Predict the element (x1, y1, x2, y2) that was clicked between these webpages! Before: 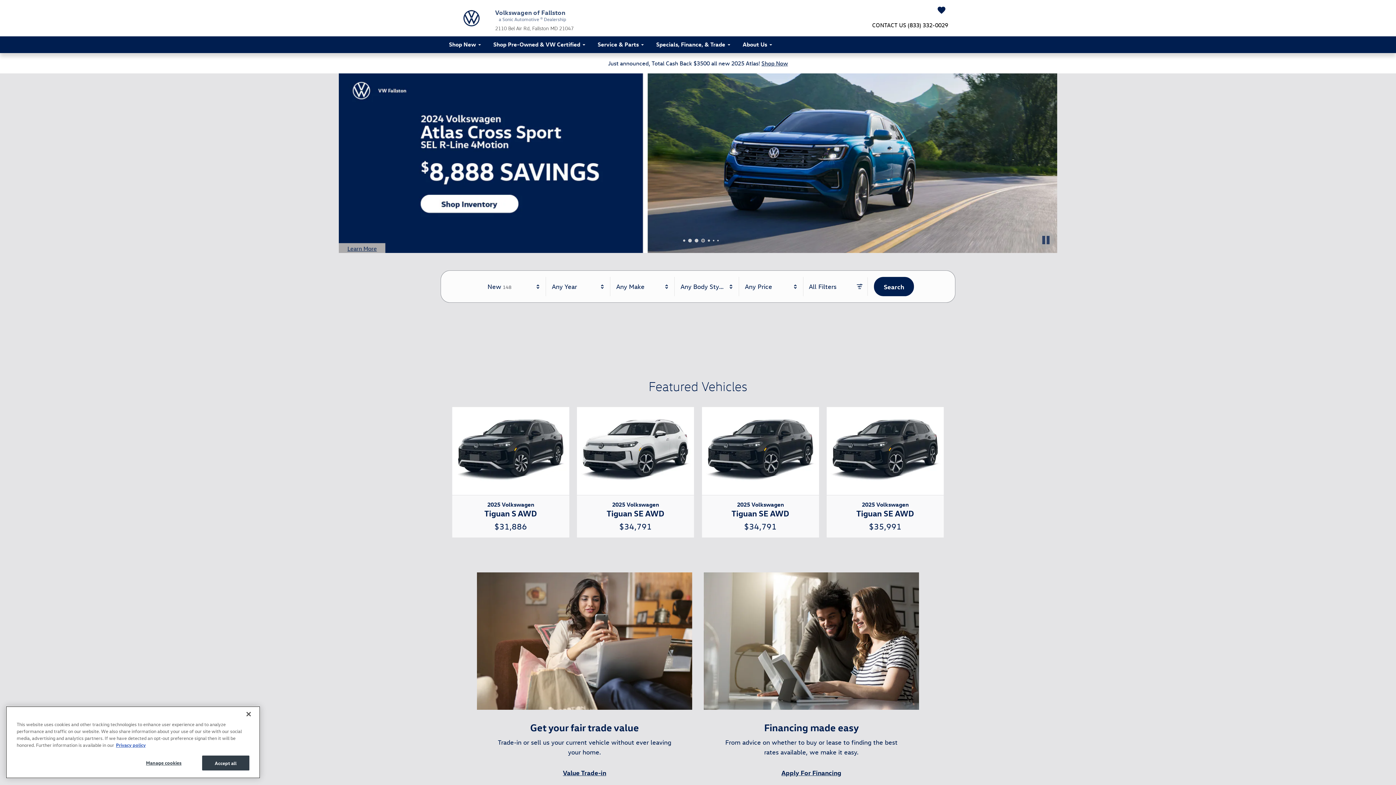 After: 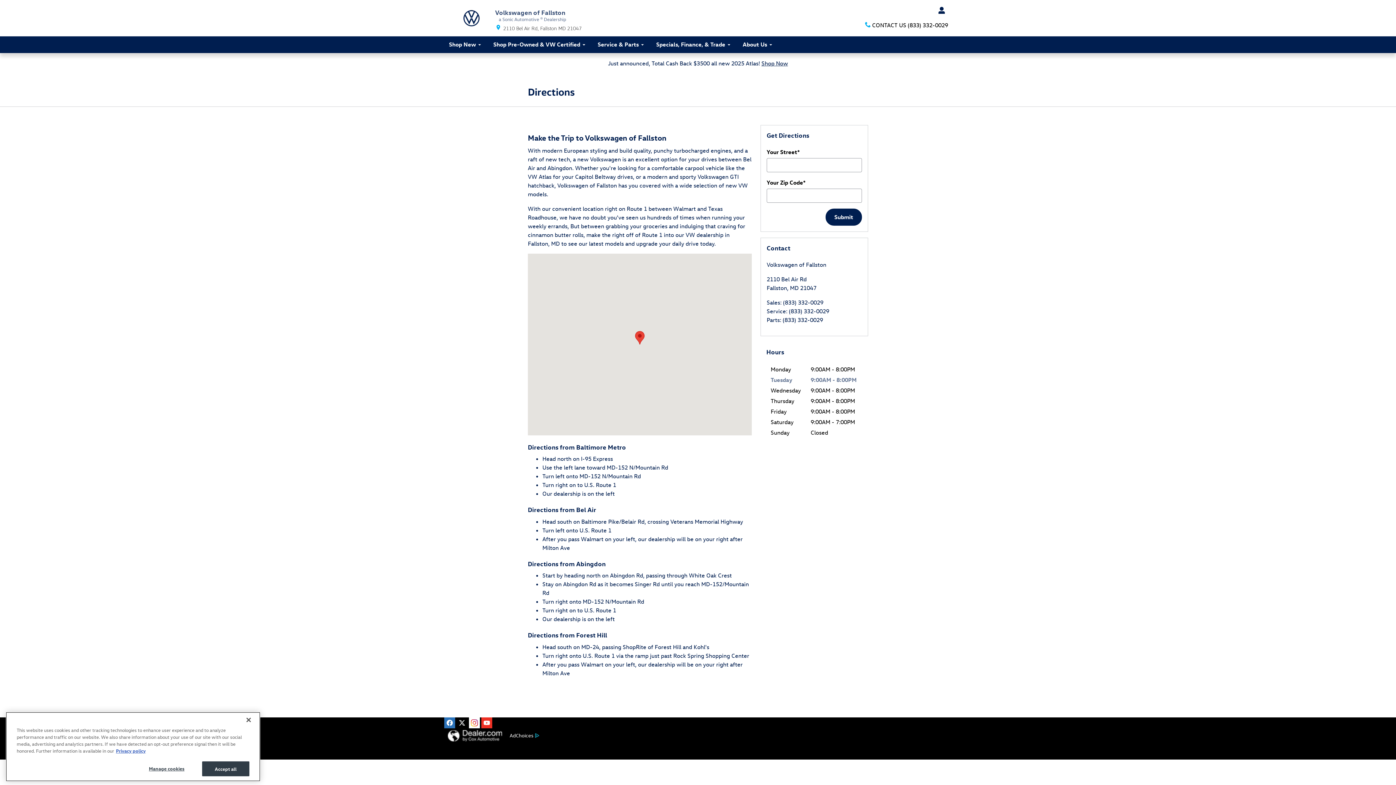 Action: label: 2110 Bel Air RdFallston MD 21047 bbox: (495, 25, 573, 31)